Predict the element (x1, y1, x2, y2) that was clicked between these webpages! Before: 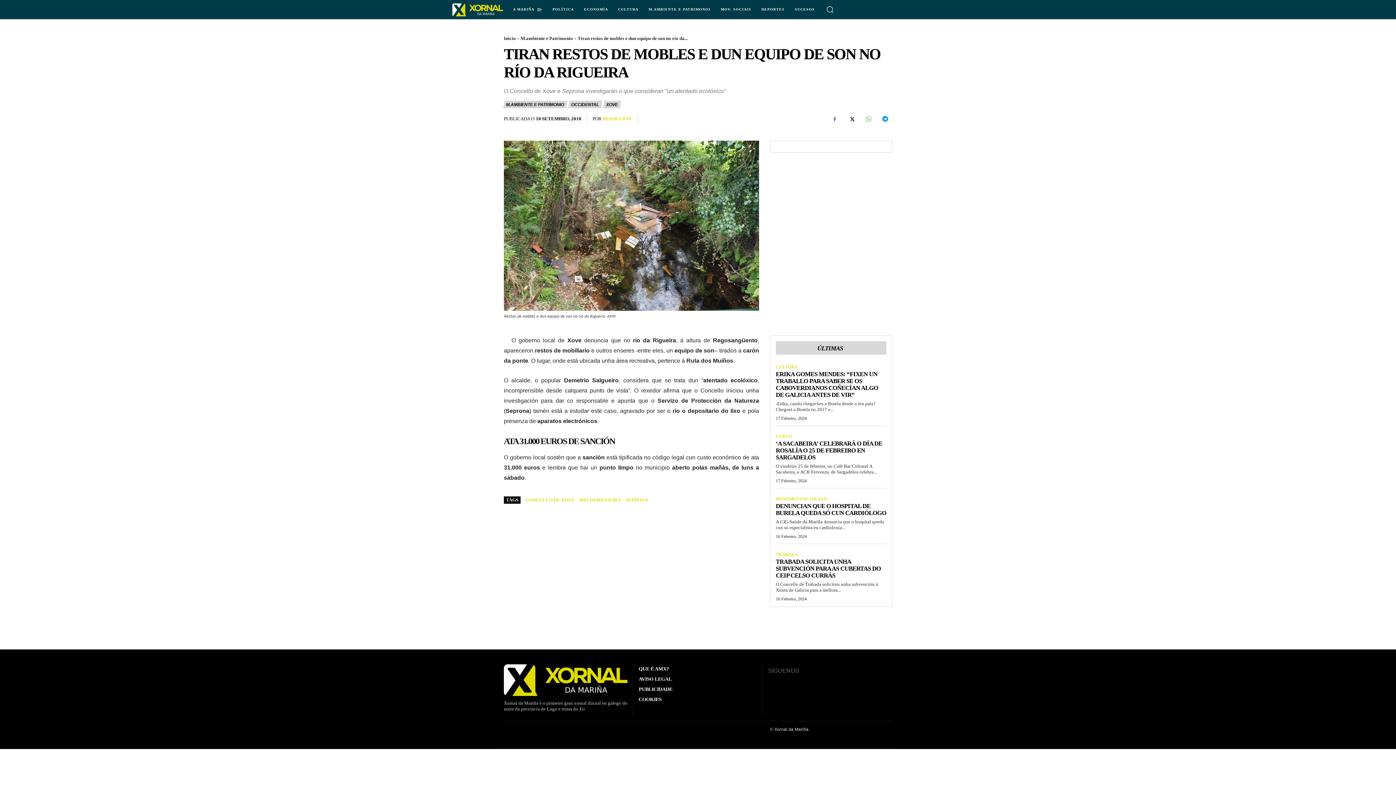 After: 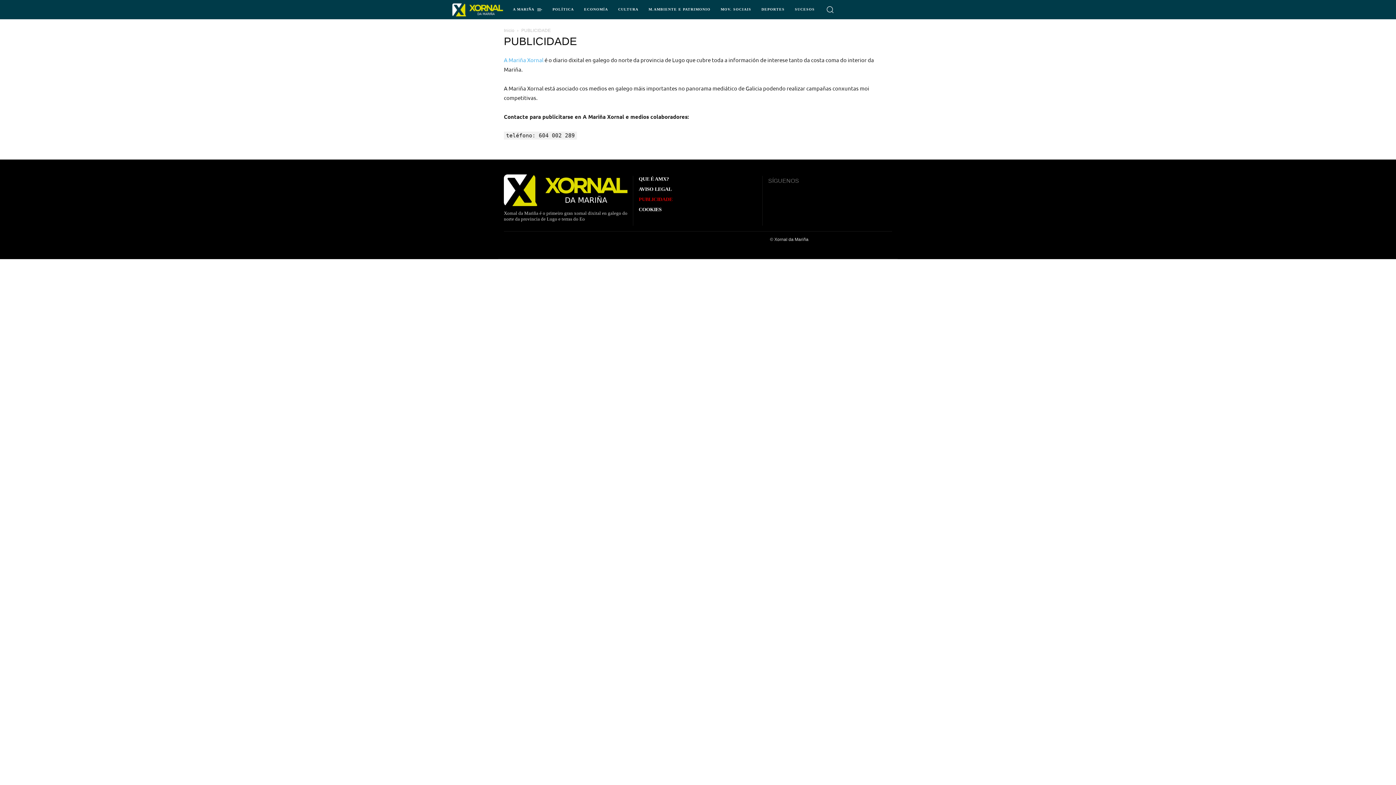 Action: label: PUBLICIDADE bbox: (638, 686, 757, 693)